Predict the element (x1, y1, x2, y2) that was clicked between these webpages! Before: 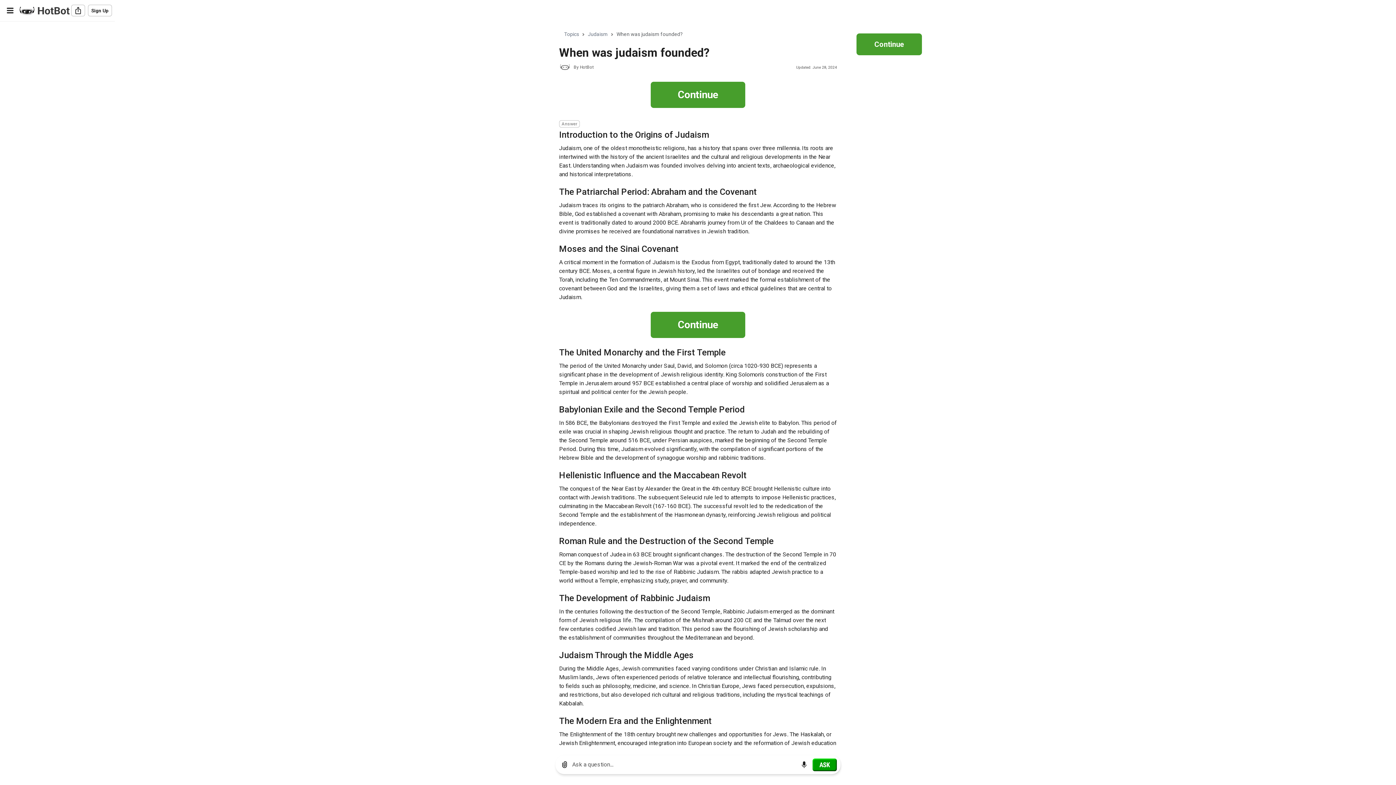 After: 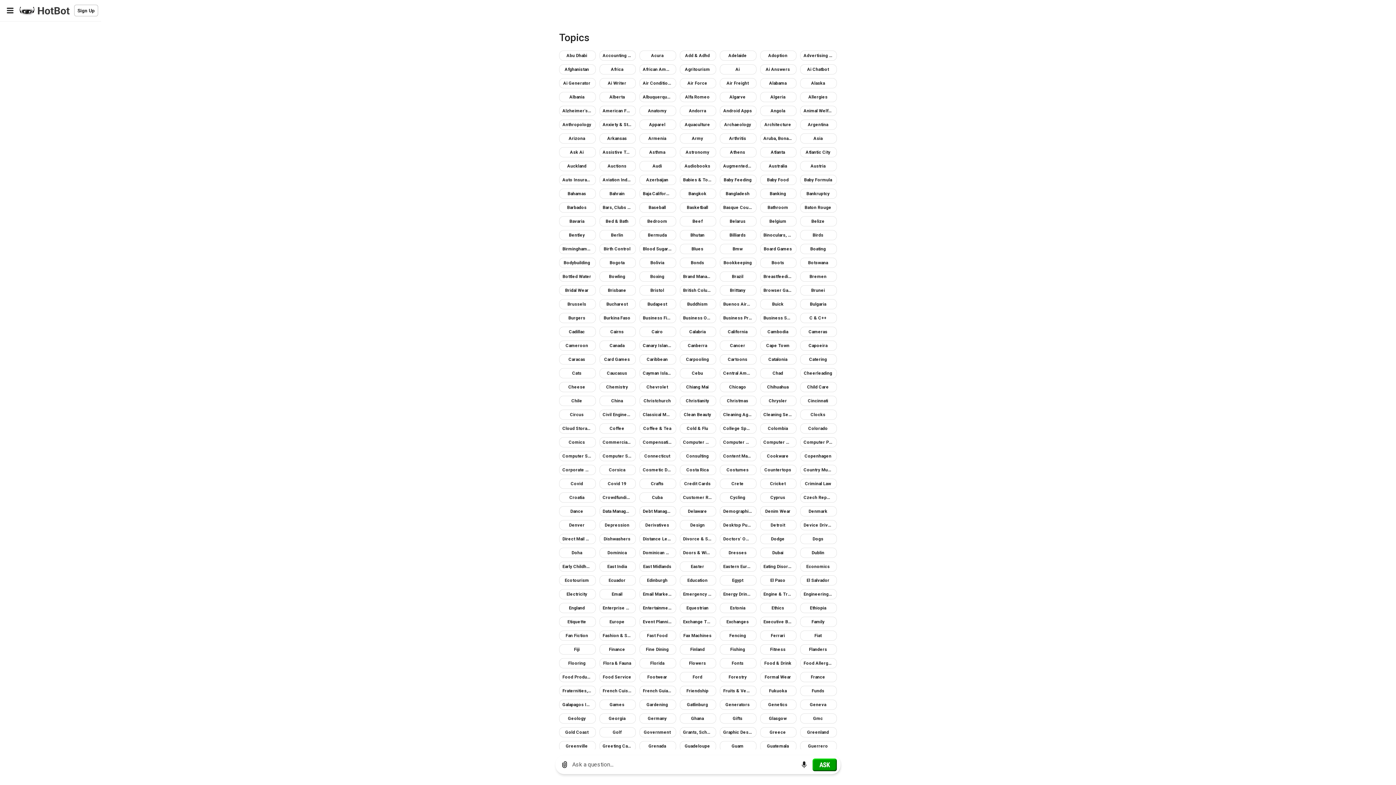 Action: label: Topics bbox: (564, 31, 579, 37)